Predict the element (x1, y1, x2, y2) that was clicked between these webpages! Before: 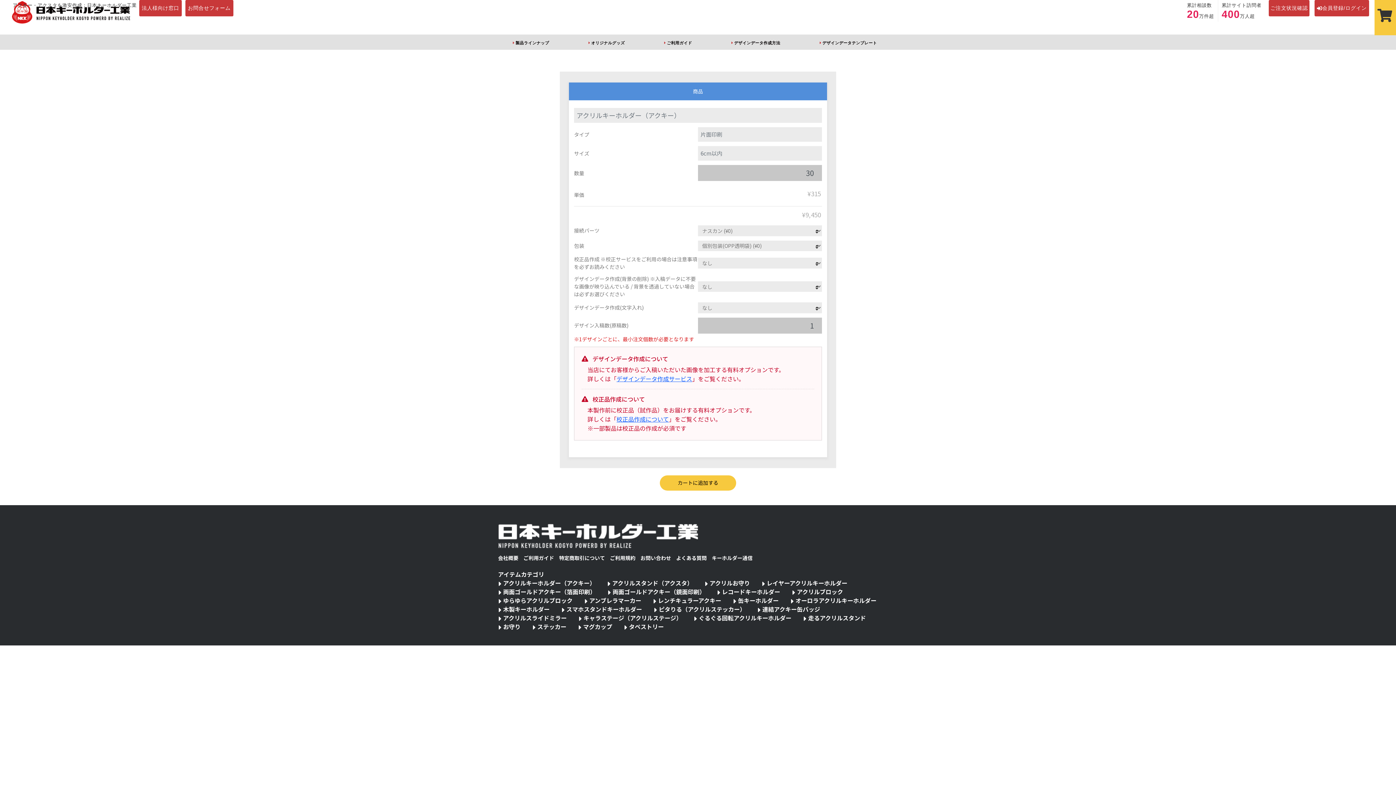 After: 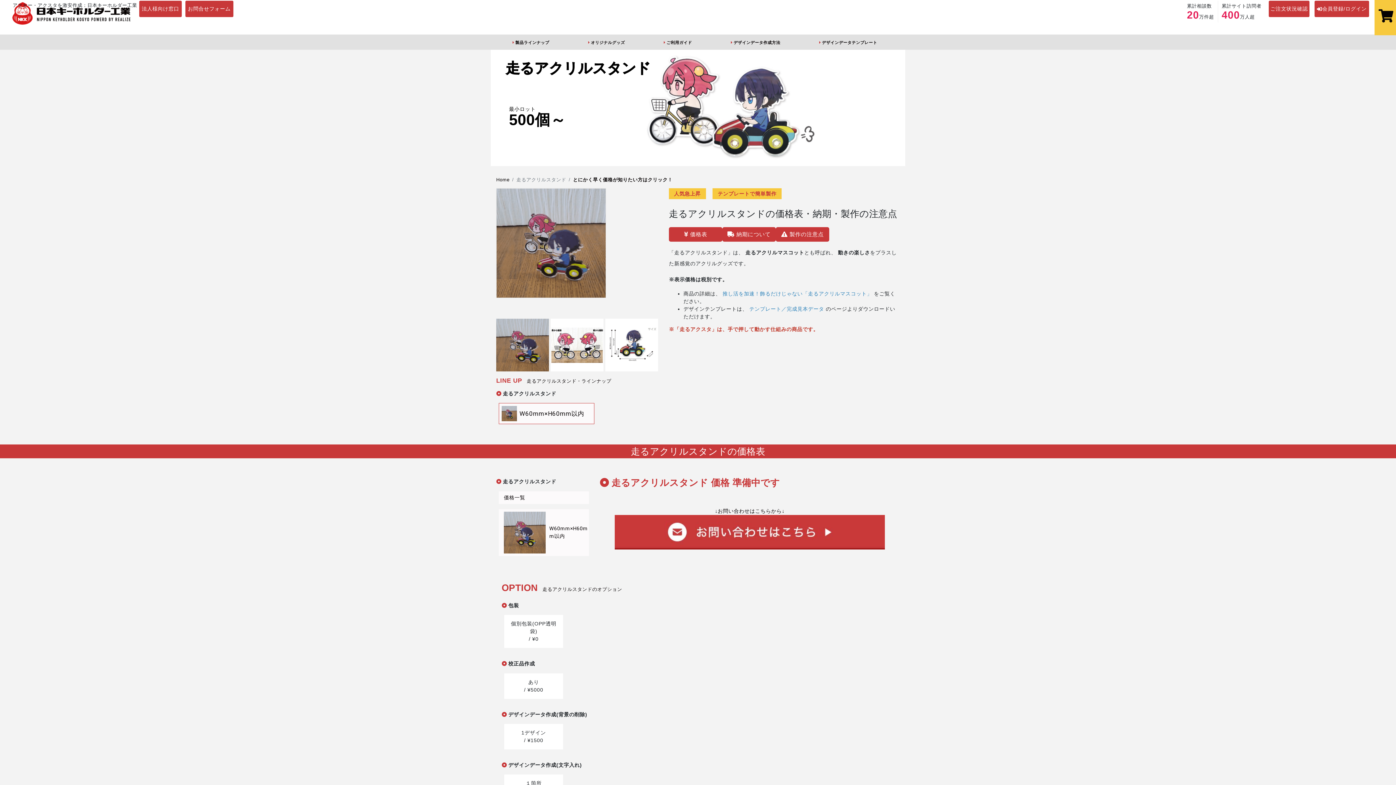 Action: label: 走るアクリルスタンド bbox: (803, 613, 866, 622)